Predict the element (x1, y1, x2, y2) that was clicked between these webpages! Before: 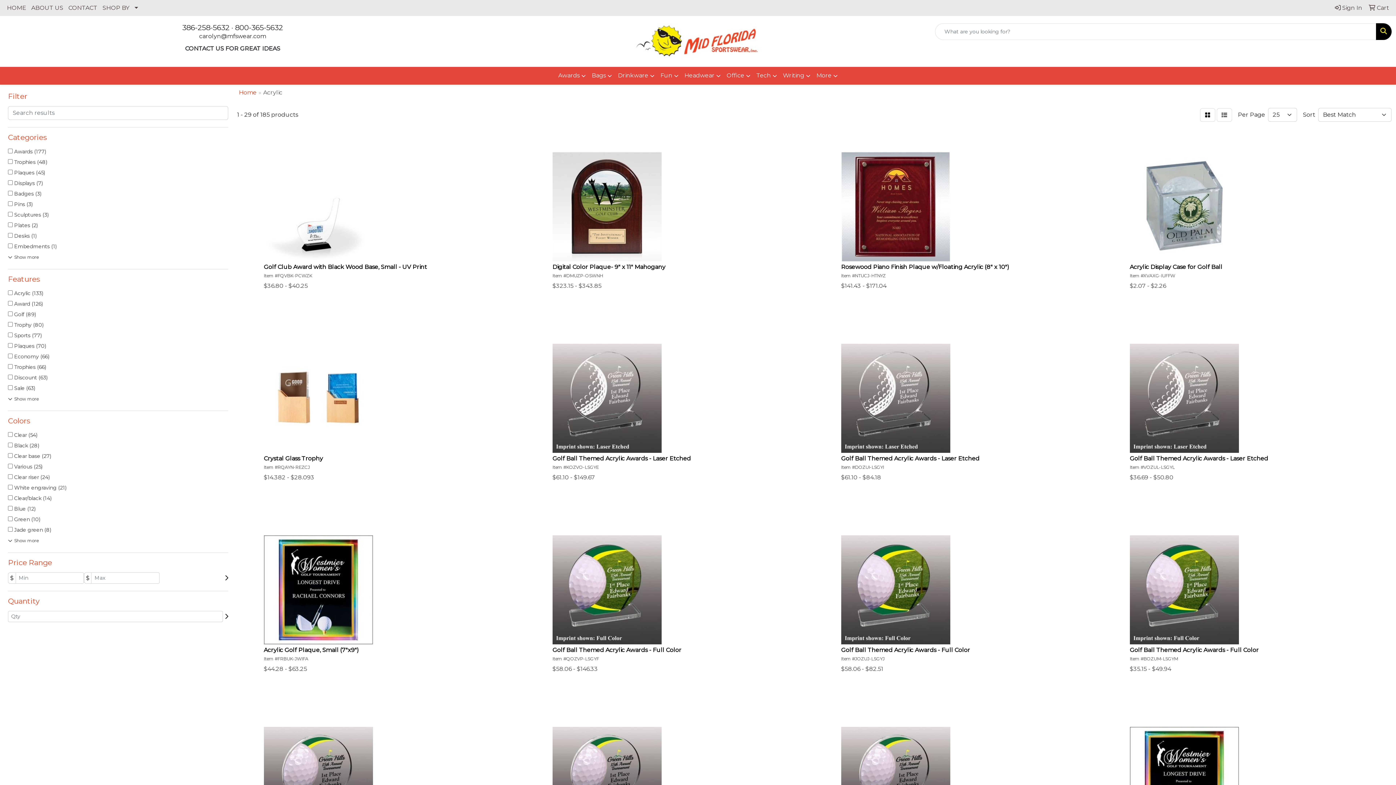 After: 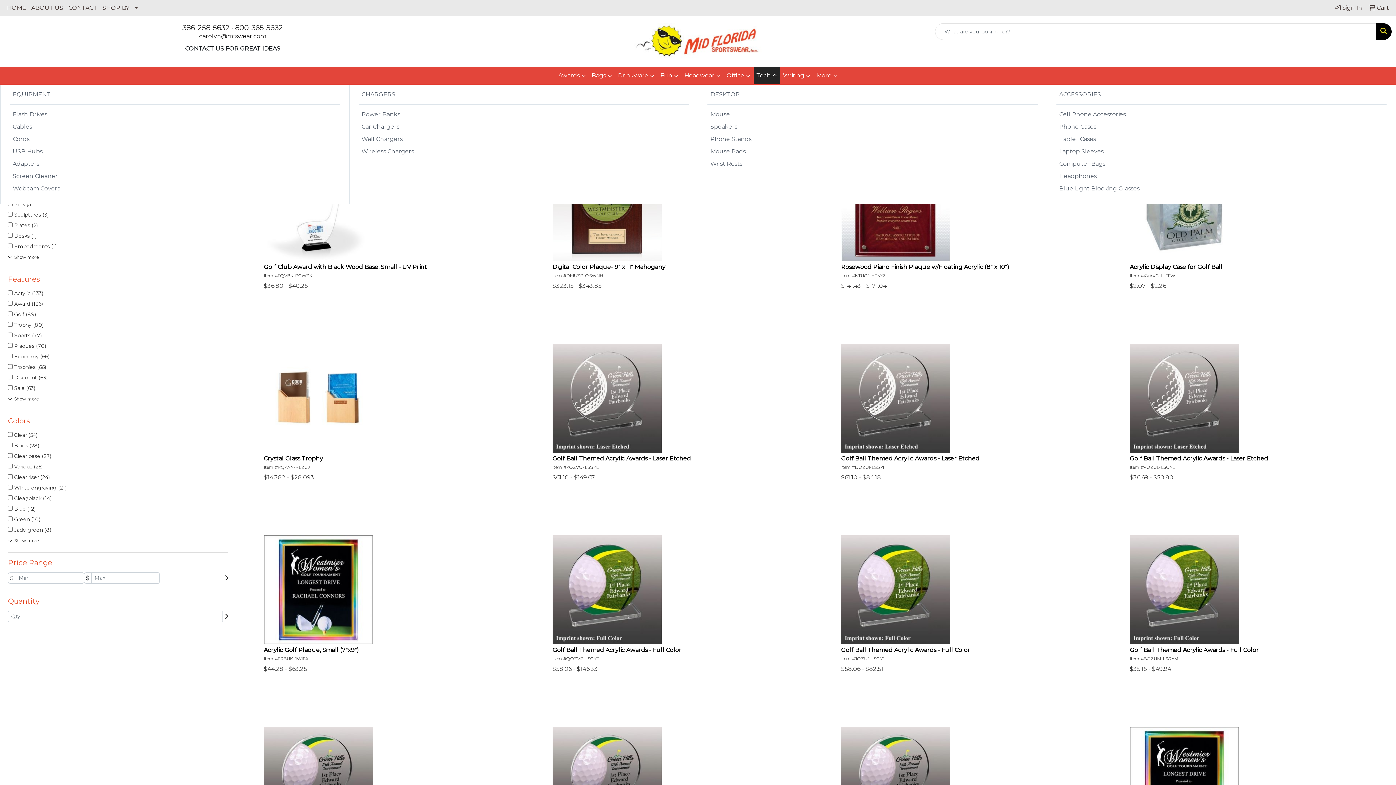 Action: bbox: (753, 66, 780, 84) label: Tech